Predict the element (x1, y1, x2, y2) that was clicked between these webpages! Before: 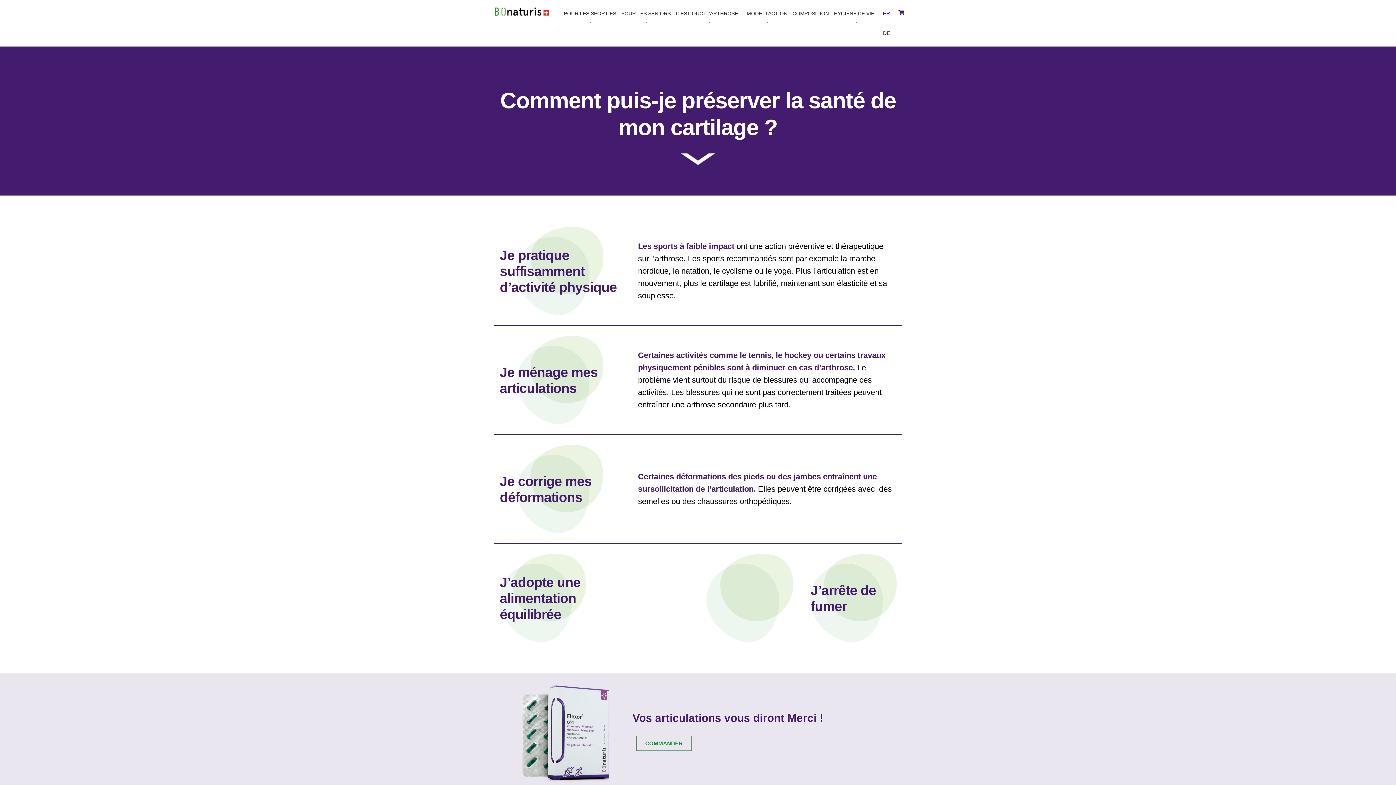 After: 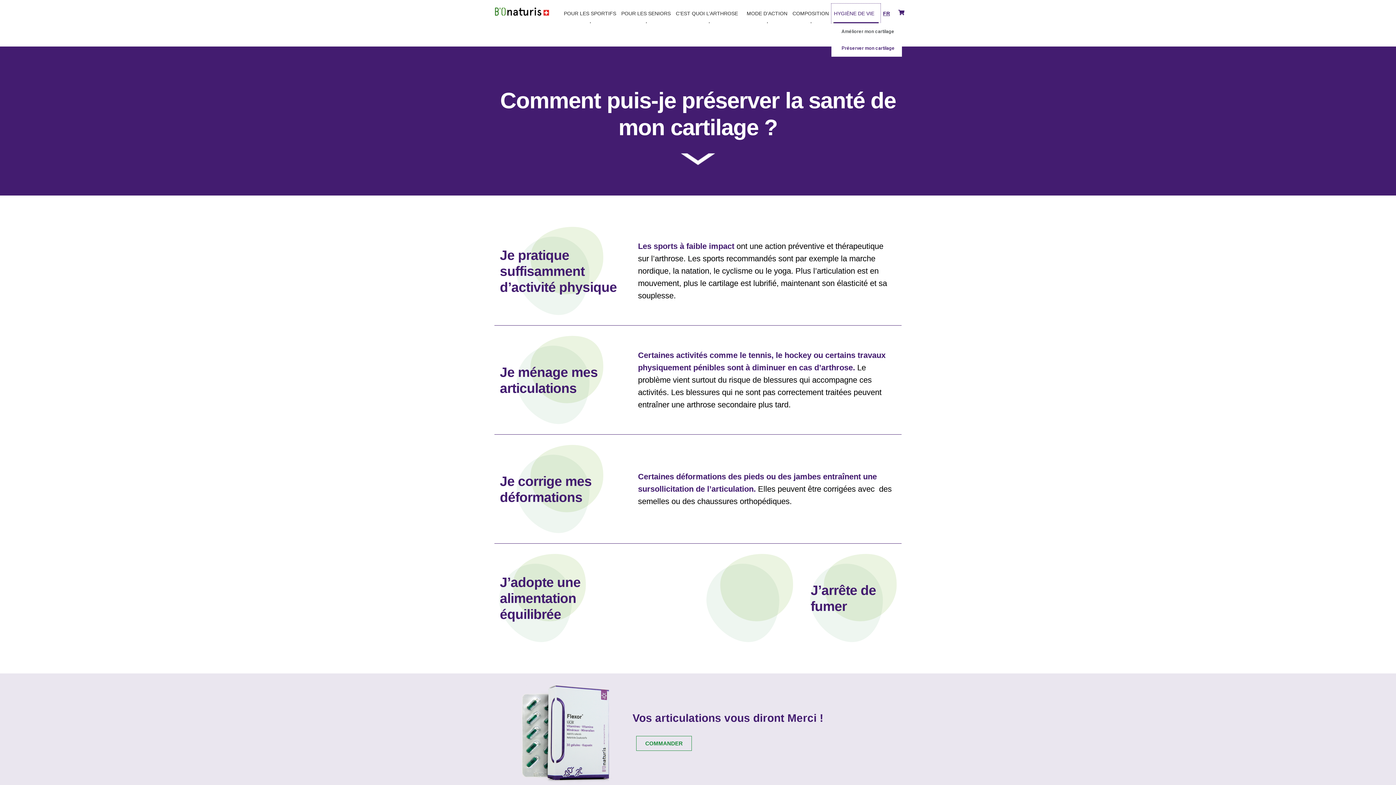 Action: label: HYGIÈNE DE VIE bbox: (831, 3, 880, 23)